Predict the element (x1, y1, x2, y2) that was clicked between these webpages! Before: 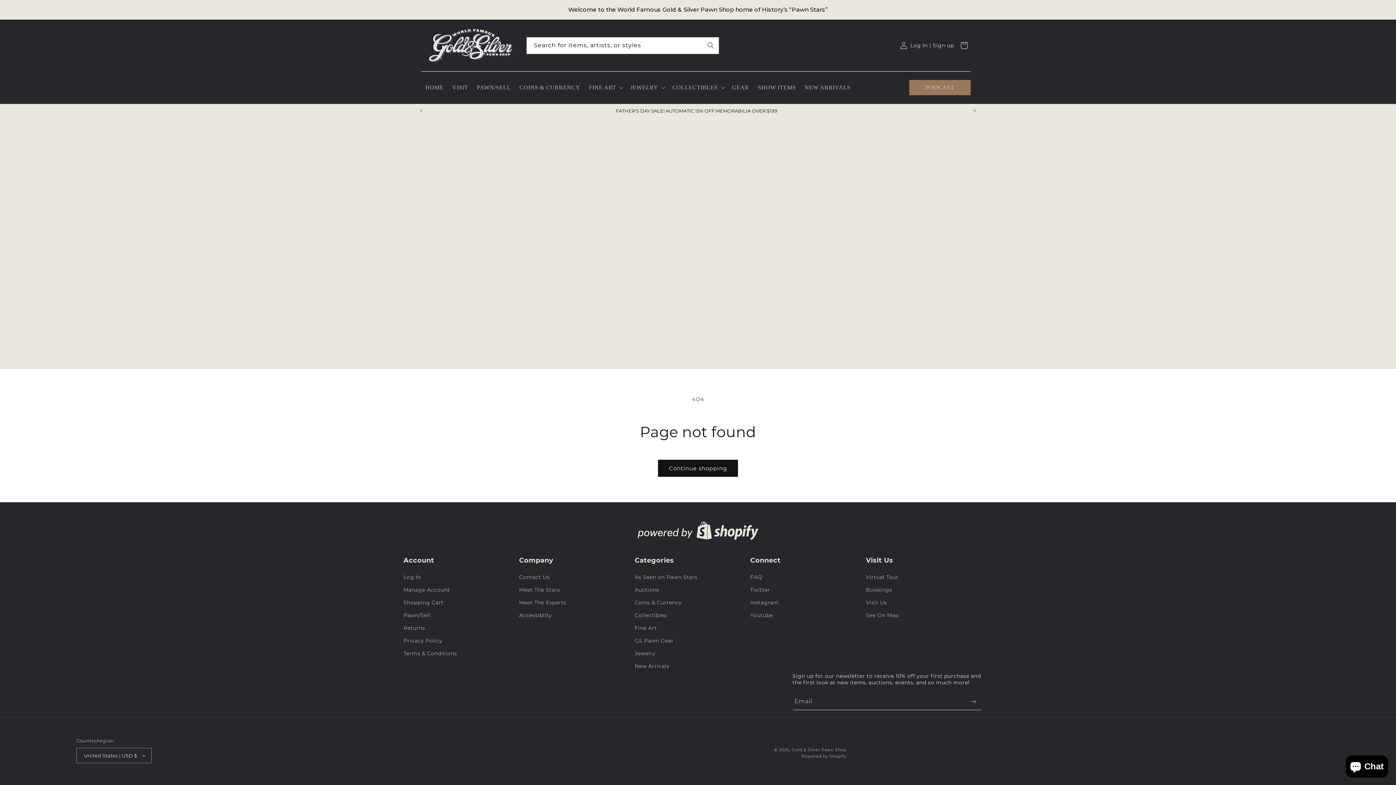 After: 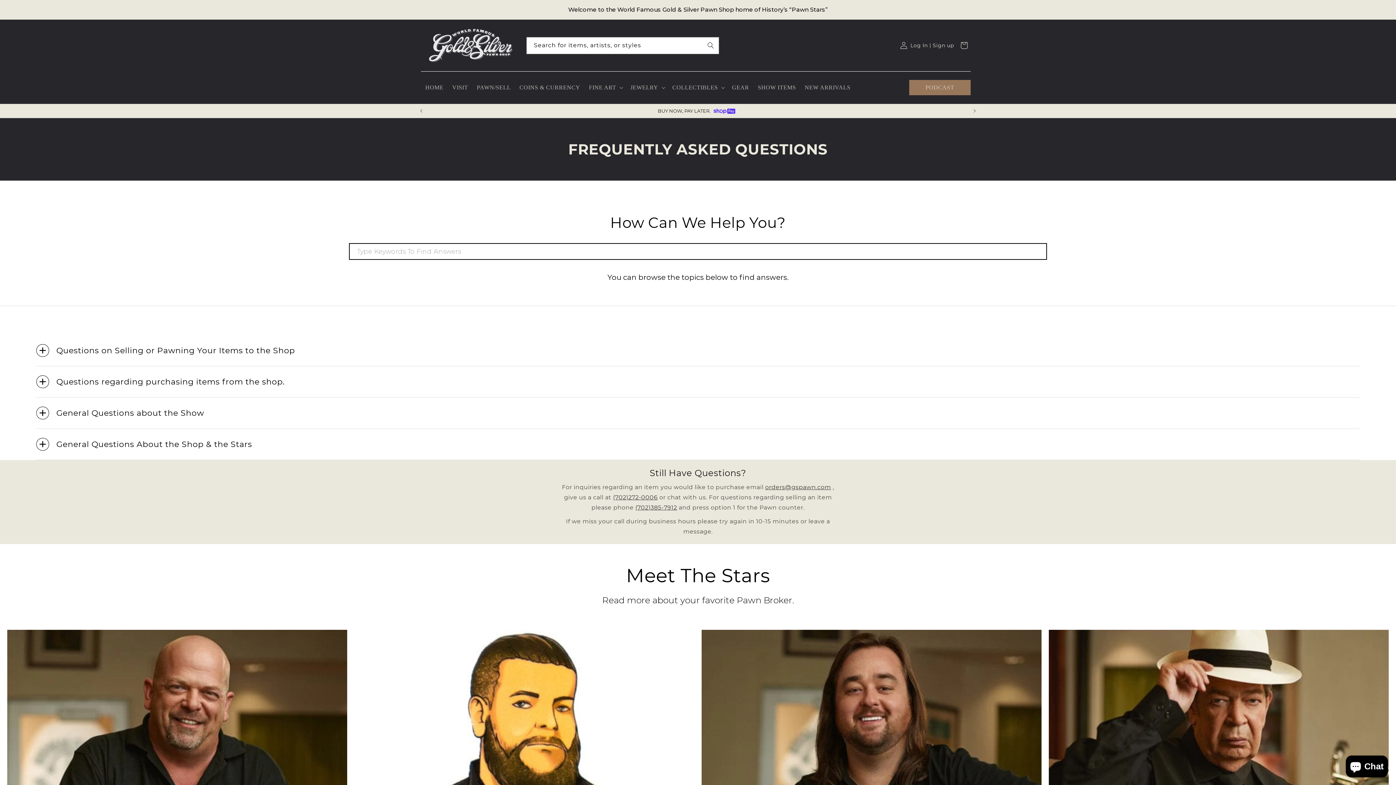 Action: label: FAQ bbox: (750, 573, 762, 584)